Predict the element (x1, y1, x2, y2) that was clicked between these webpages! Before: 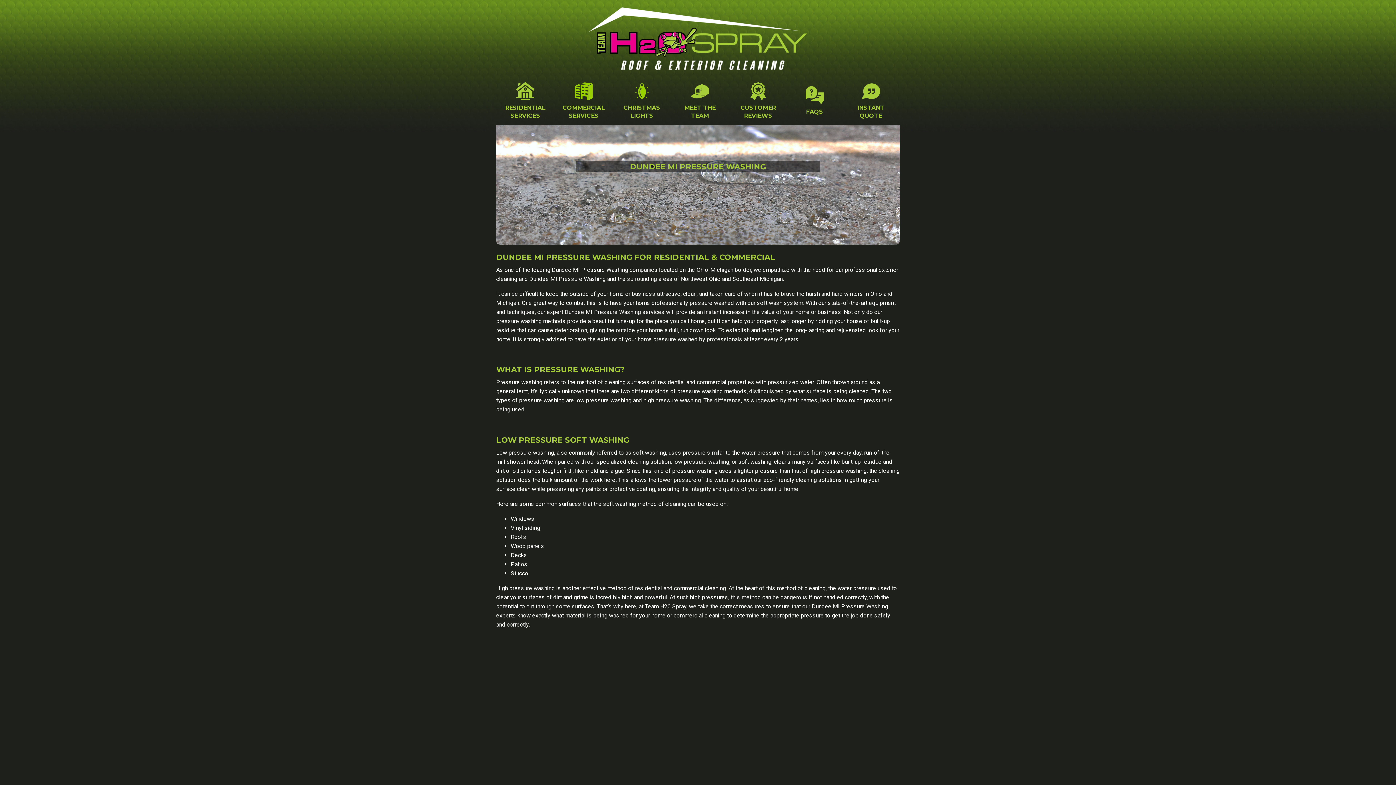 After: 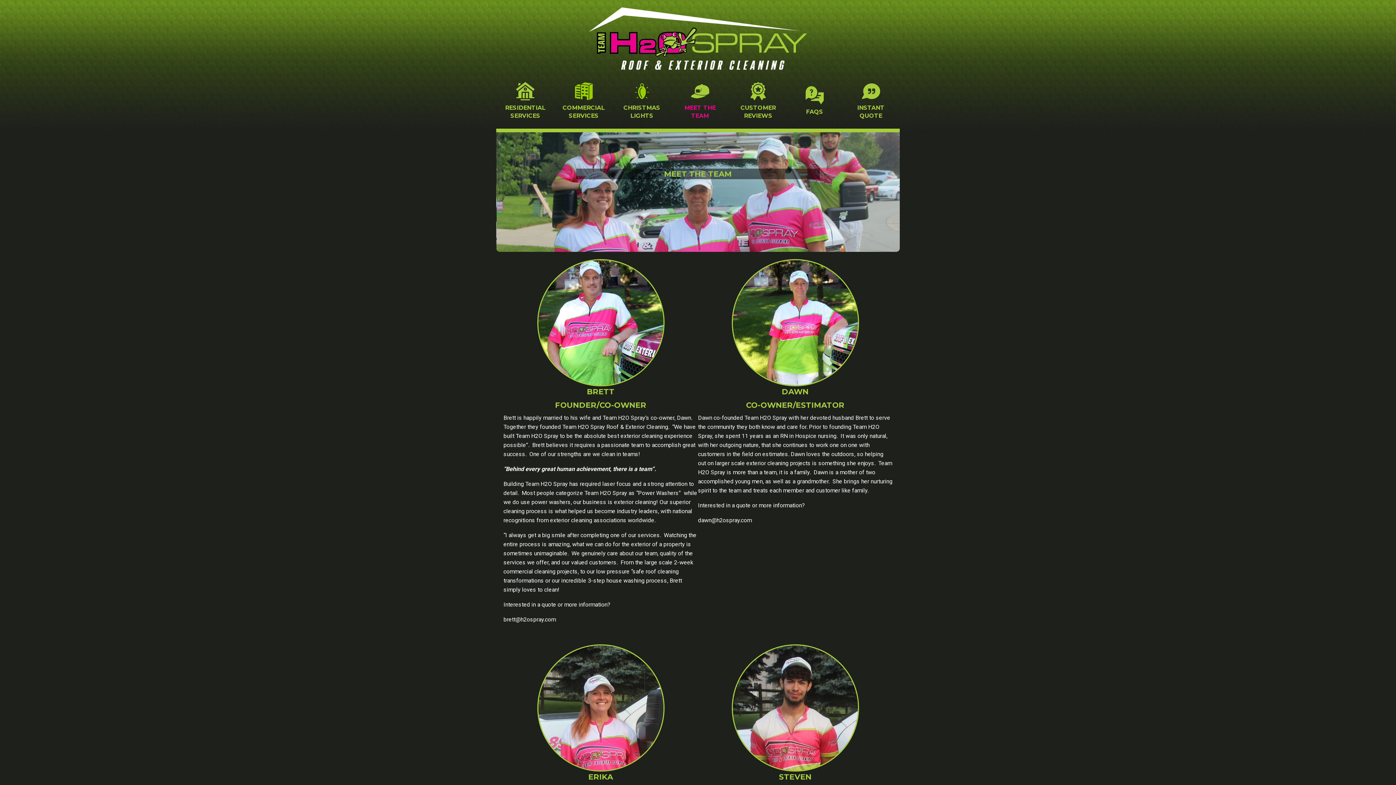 Action: label: MEET THE TEAM bbox: (671, 77, 729, 125)